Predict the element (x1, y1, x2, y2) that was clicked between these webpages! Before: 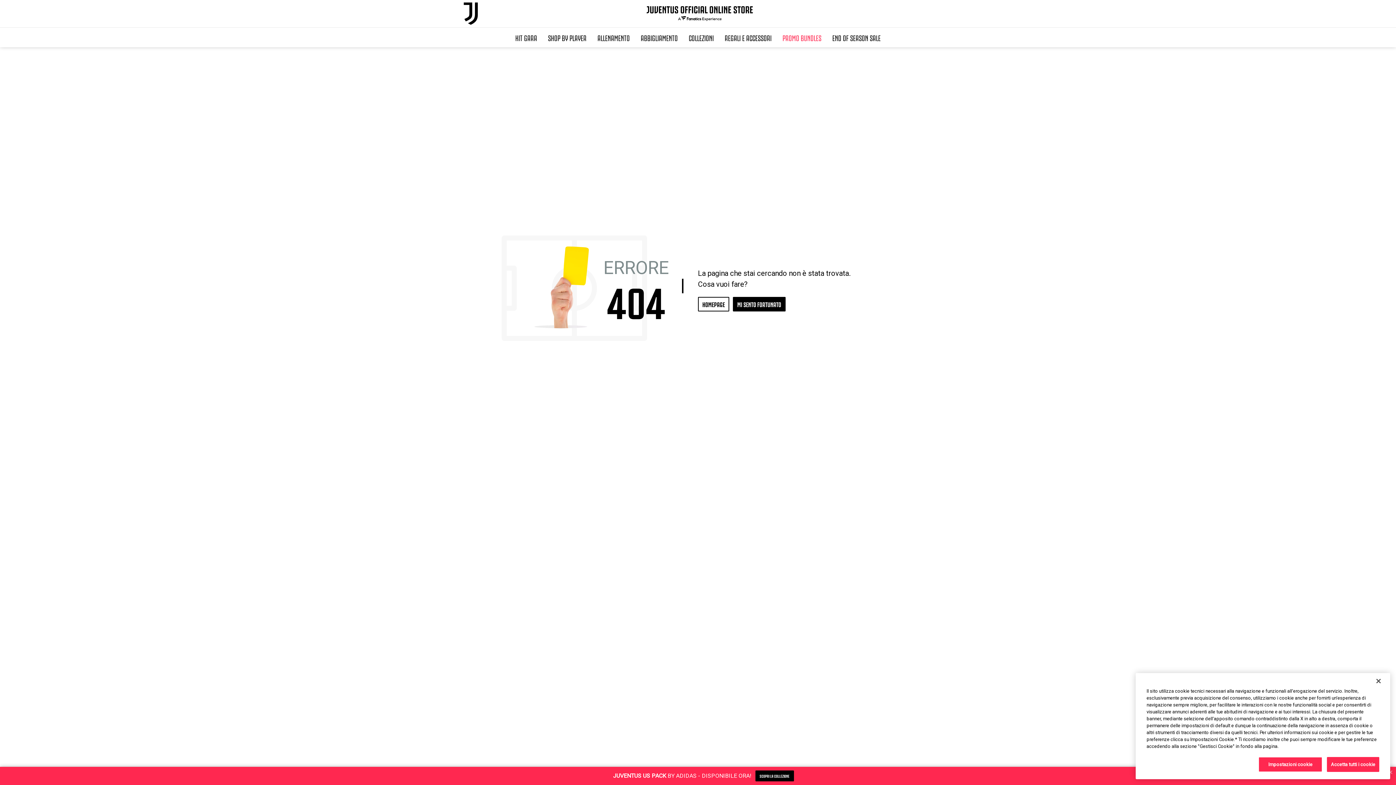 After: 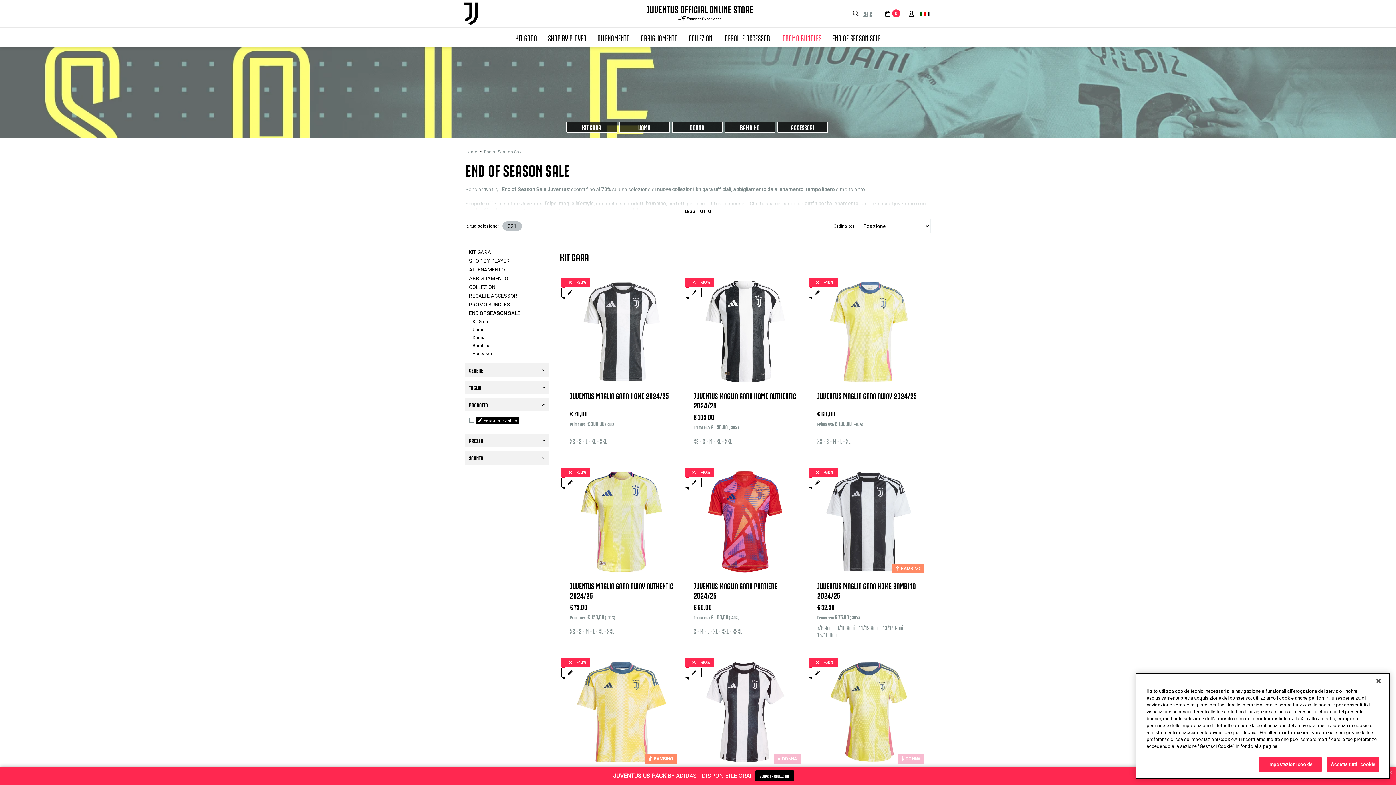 Action: bbox: (827, 27, 886, 47) label: END OF SEASON SALE